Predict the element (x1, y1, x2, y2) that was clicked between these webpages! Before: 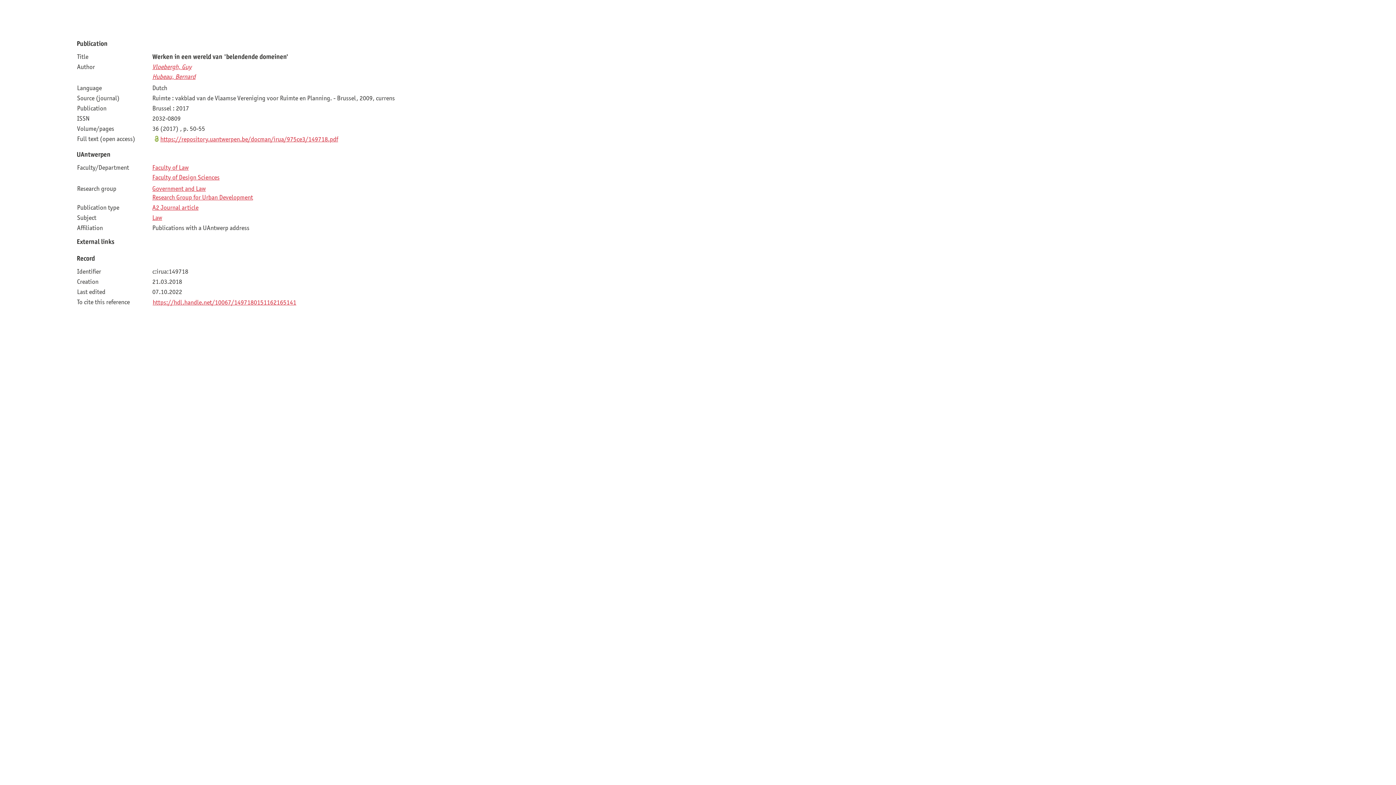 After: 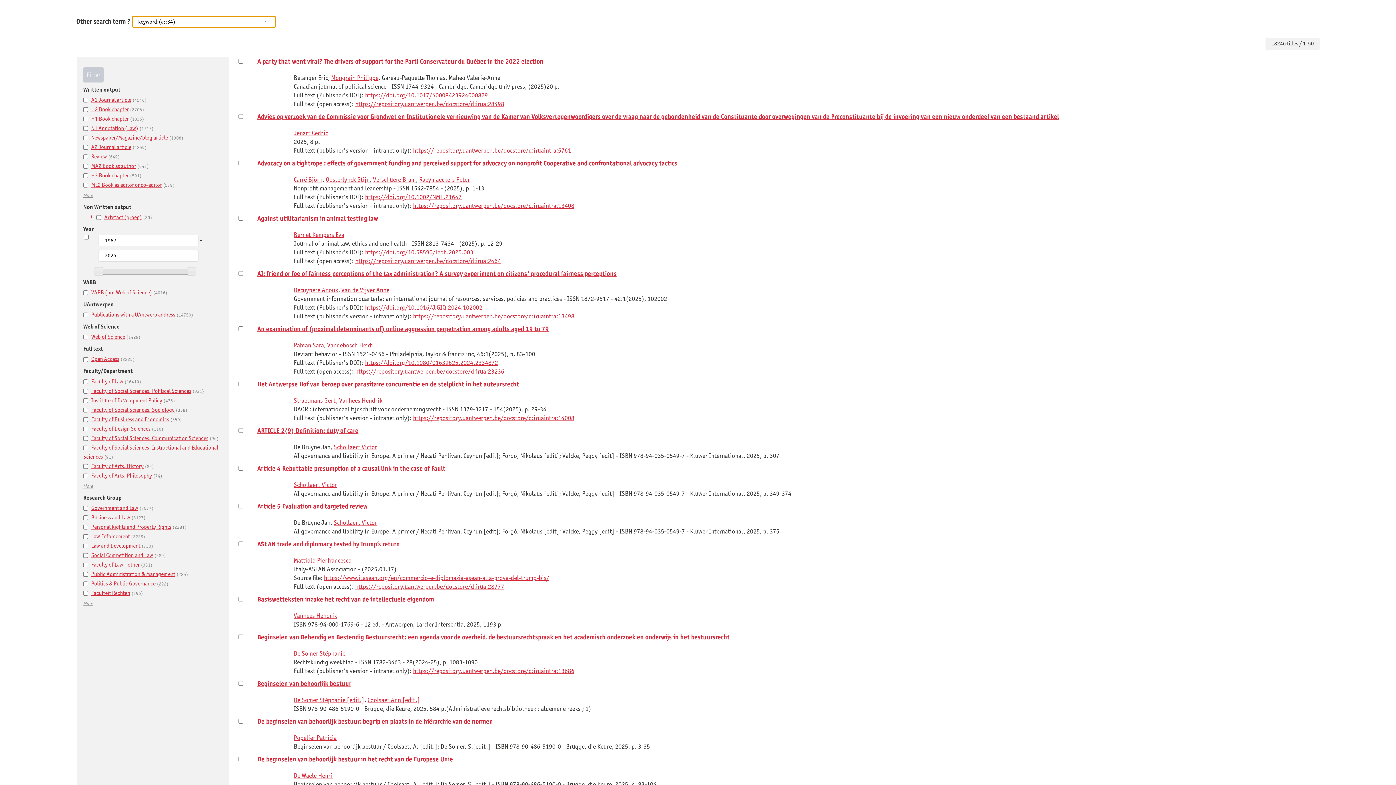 Action: bbox: (152, 213, 162, 221) label: Law